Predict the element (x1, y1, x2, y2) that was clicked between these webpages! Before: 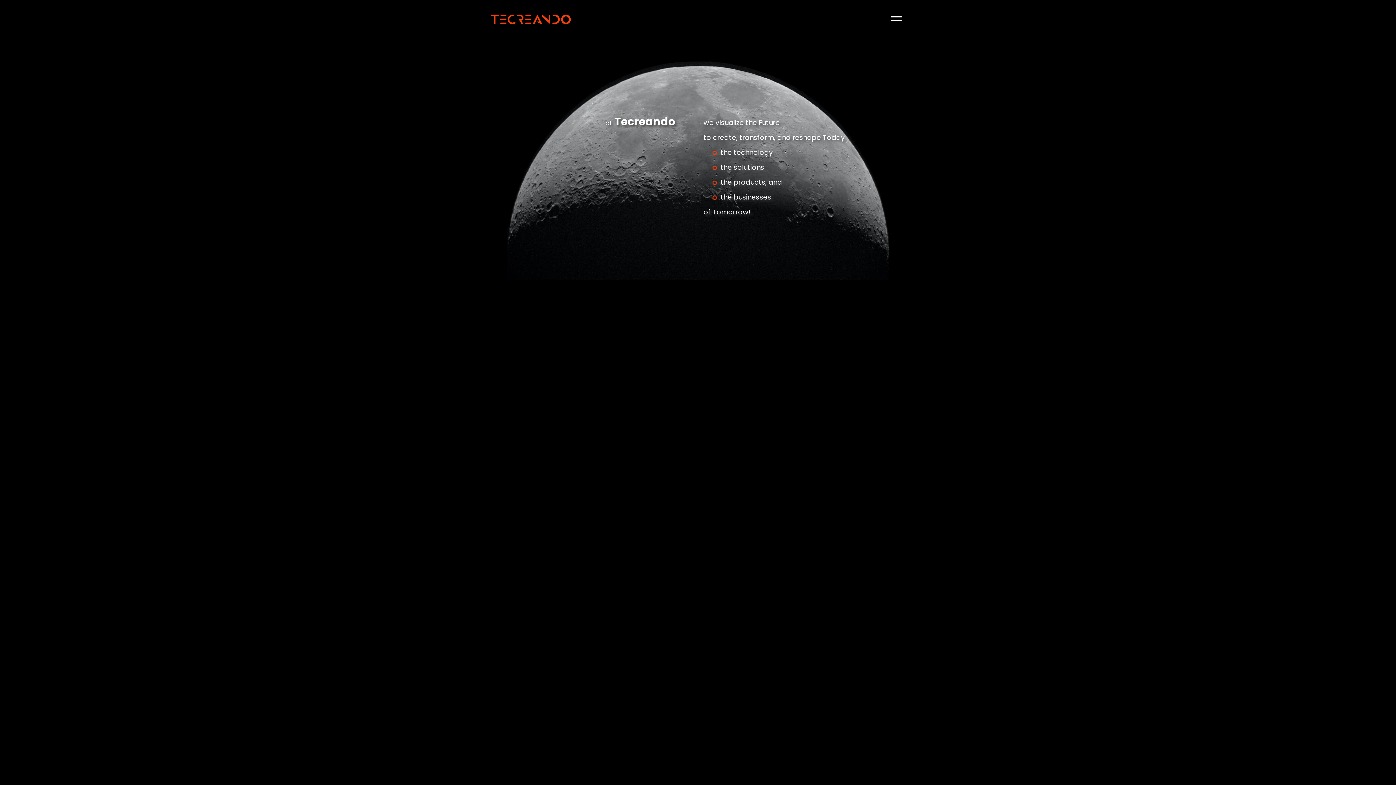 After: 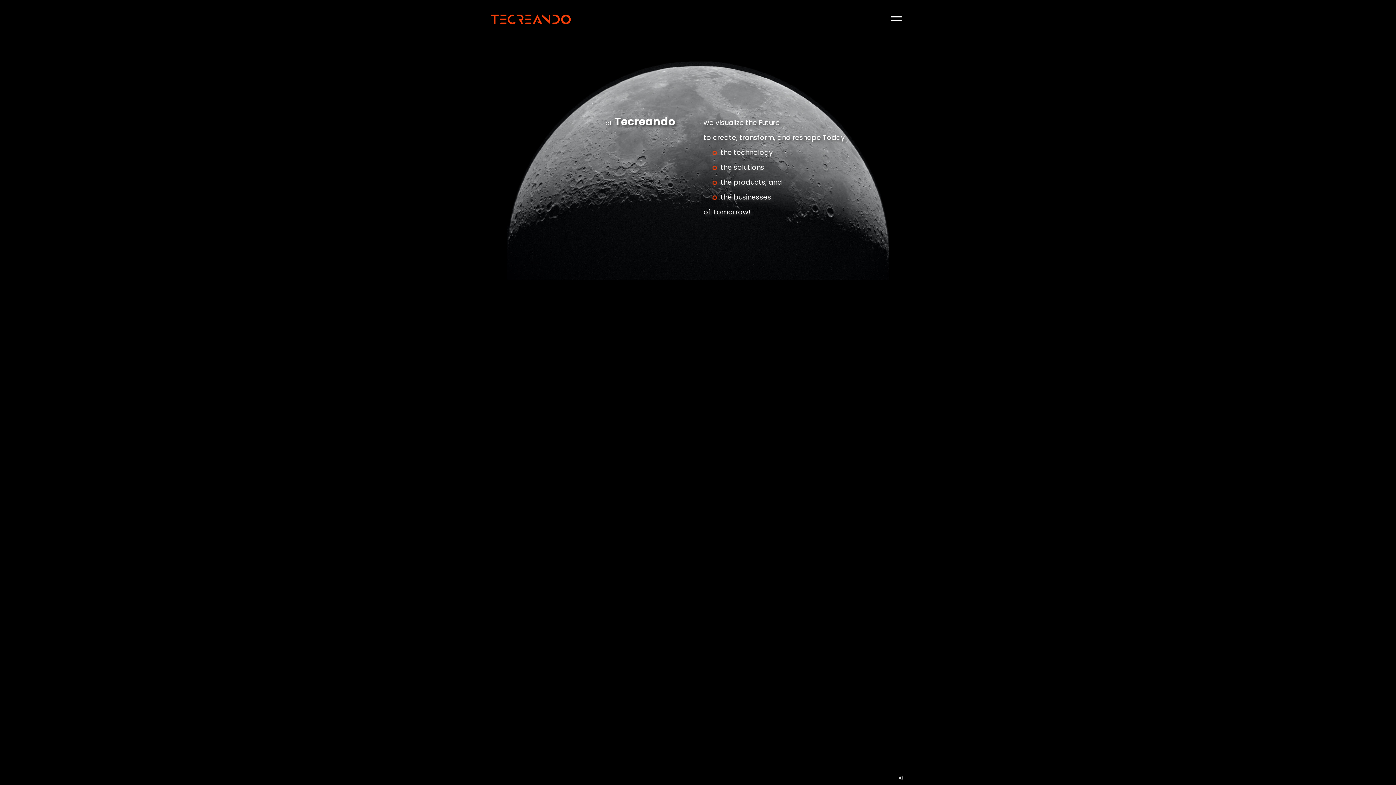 Action: bbox: (490, 11, 570, 19)